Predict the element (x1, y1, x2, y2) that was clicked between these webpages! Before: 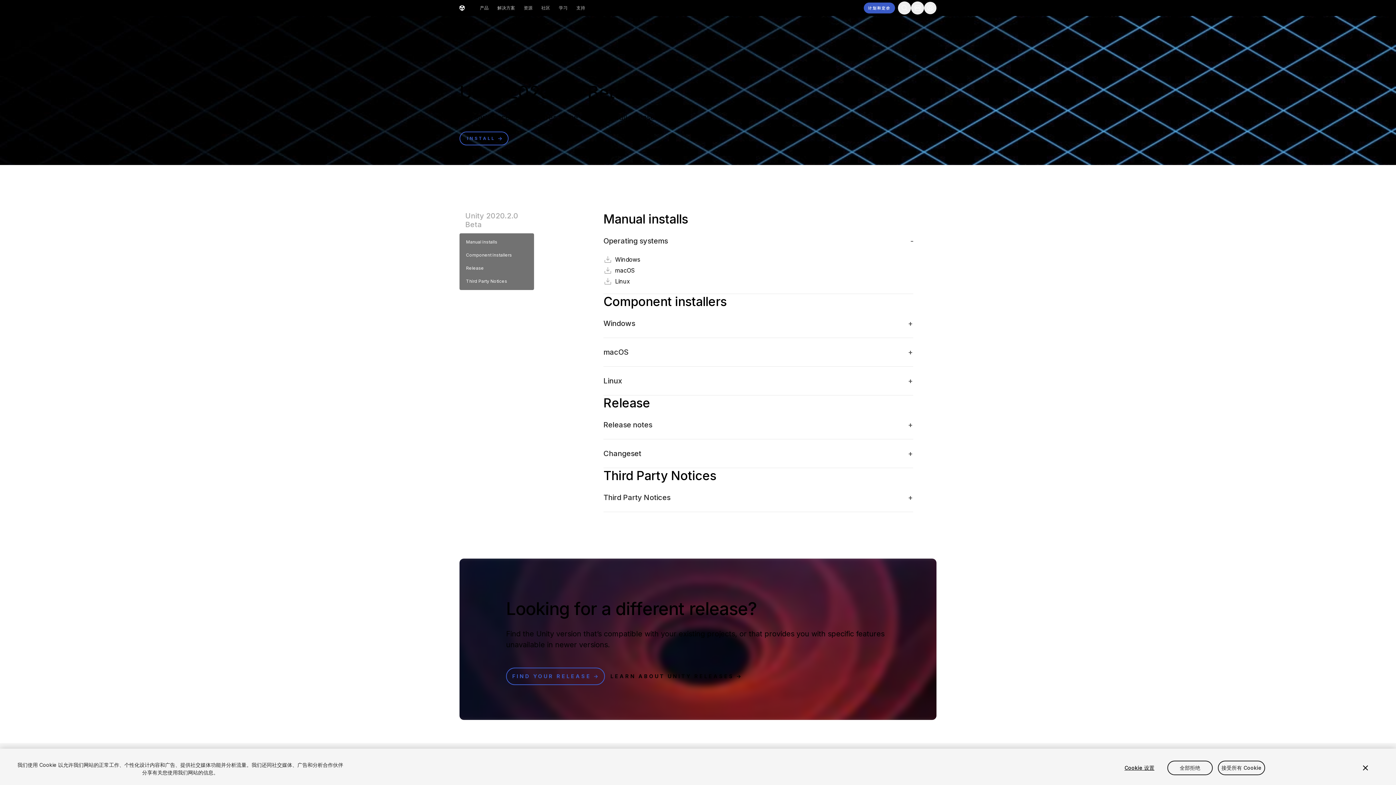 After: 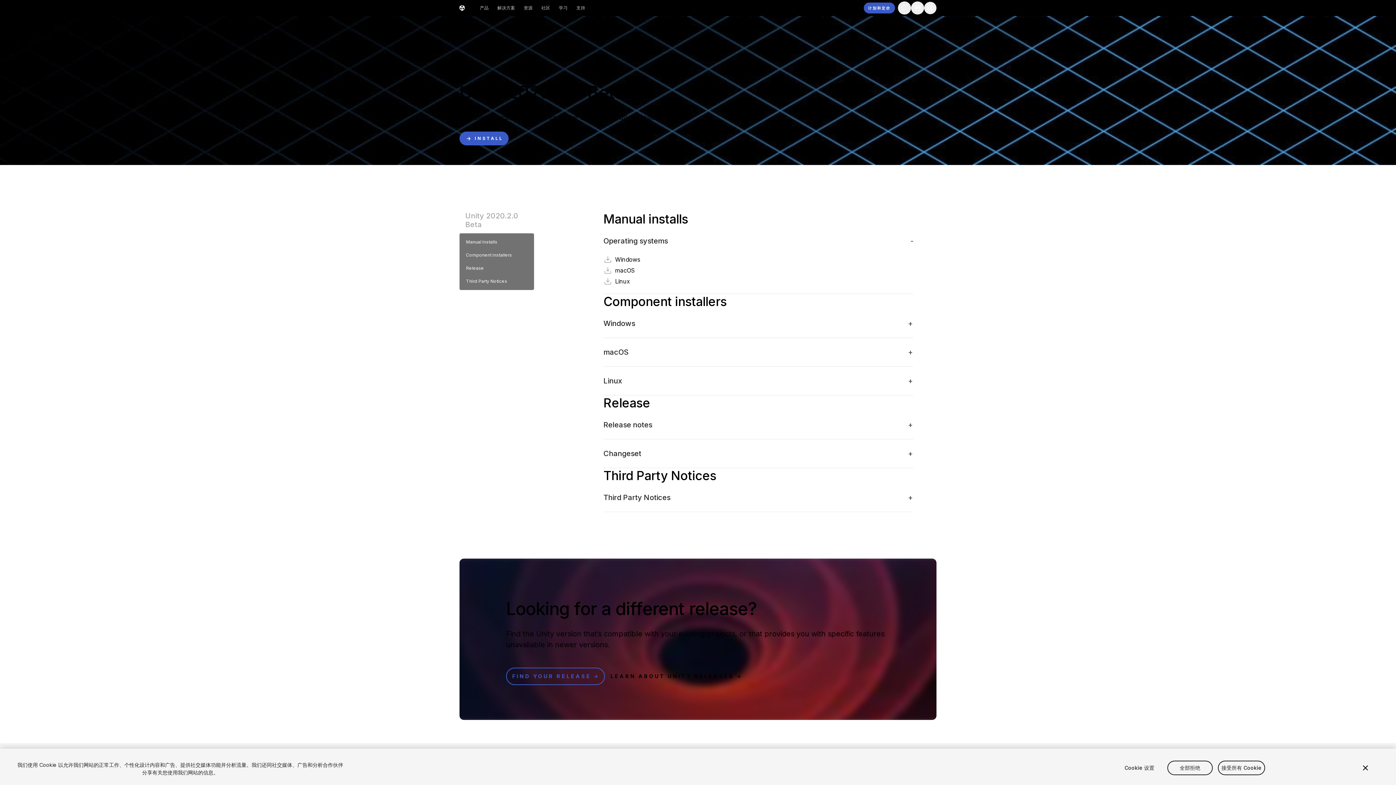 Action: label: Install bbox: (459, 131, 508, 145)